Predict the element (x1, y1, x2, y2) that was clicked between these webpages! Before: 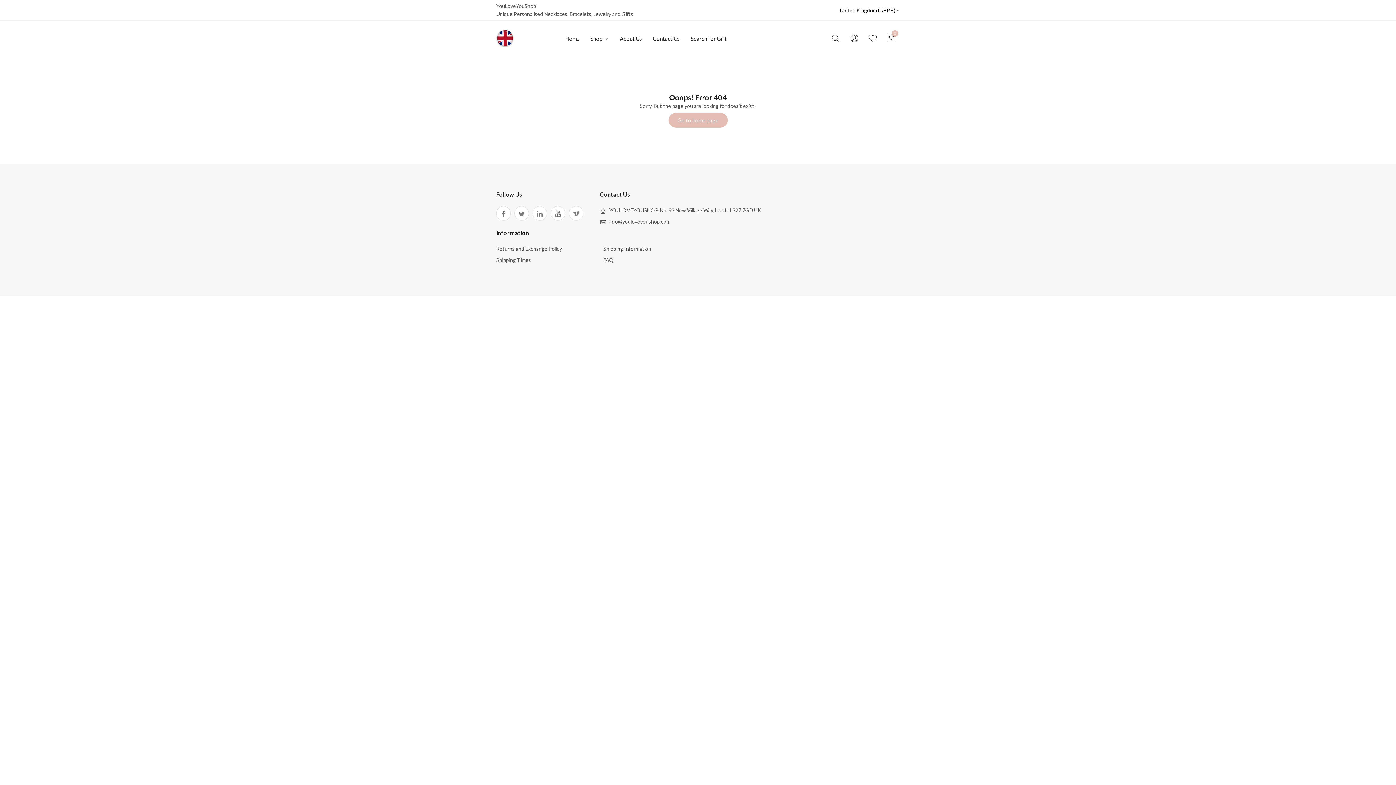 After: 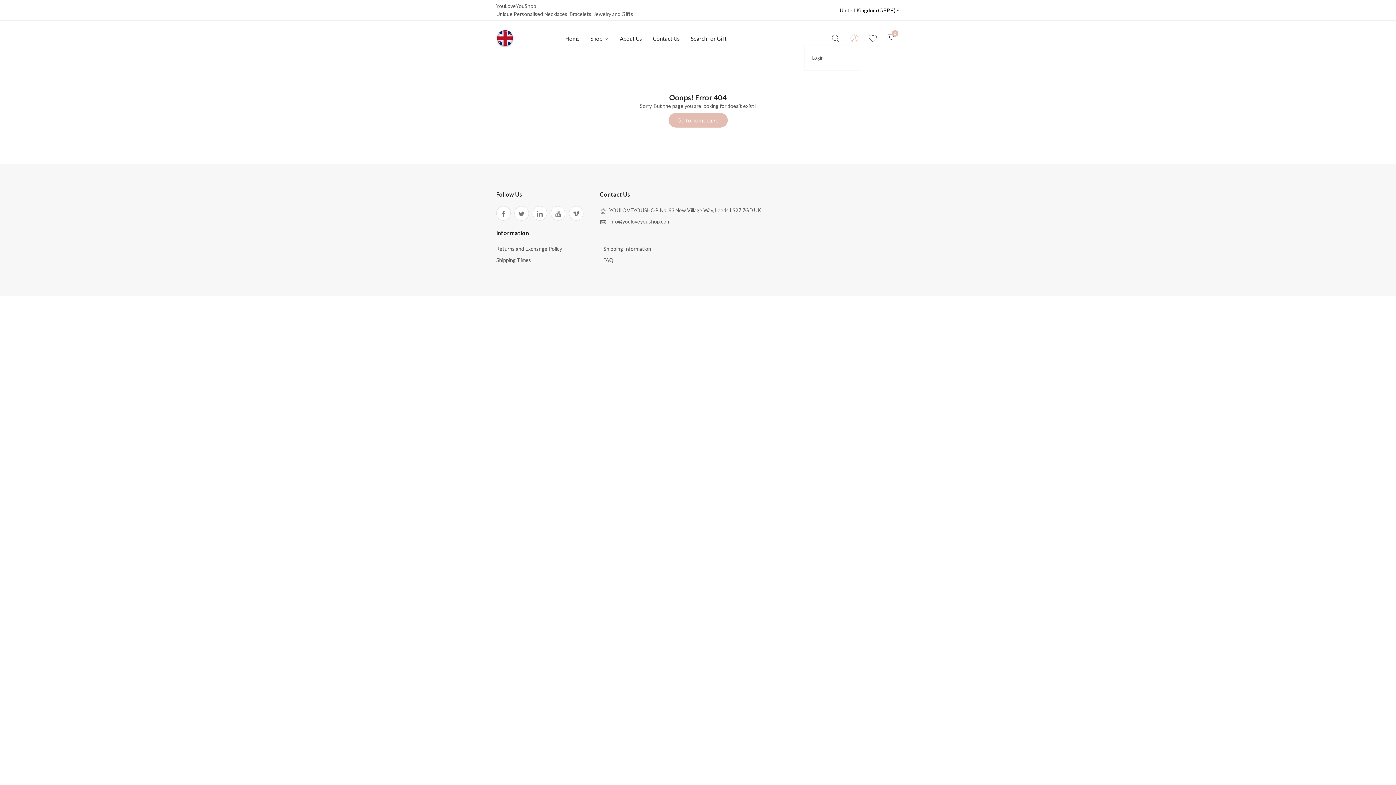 Action: bbox: (849, 33, 859, 44)